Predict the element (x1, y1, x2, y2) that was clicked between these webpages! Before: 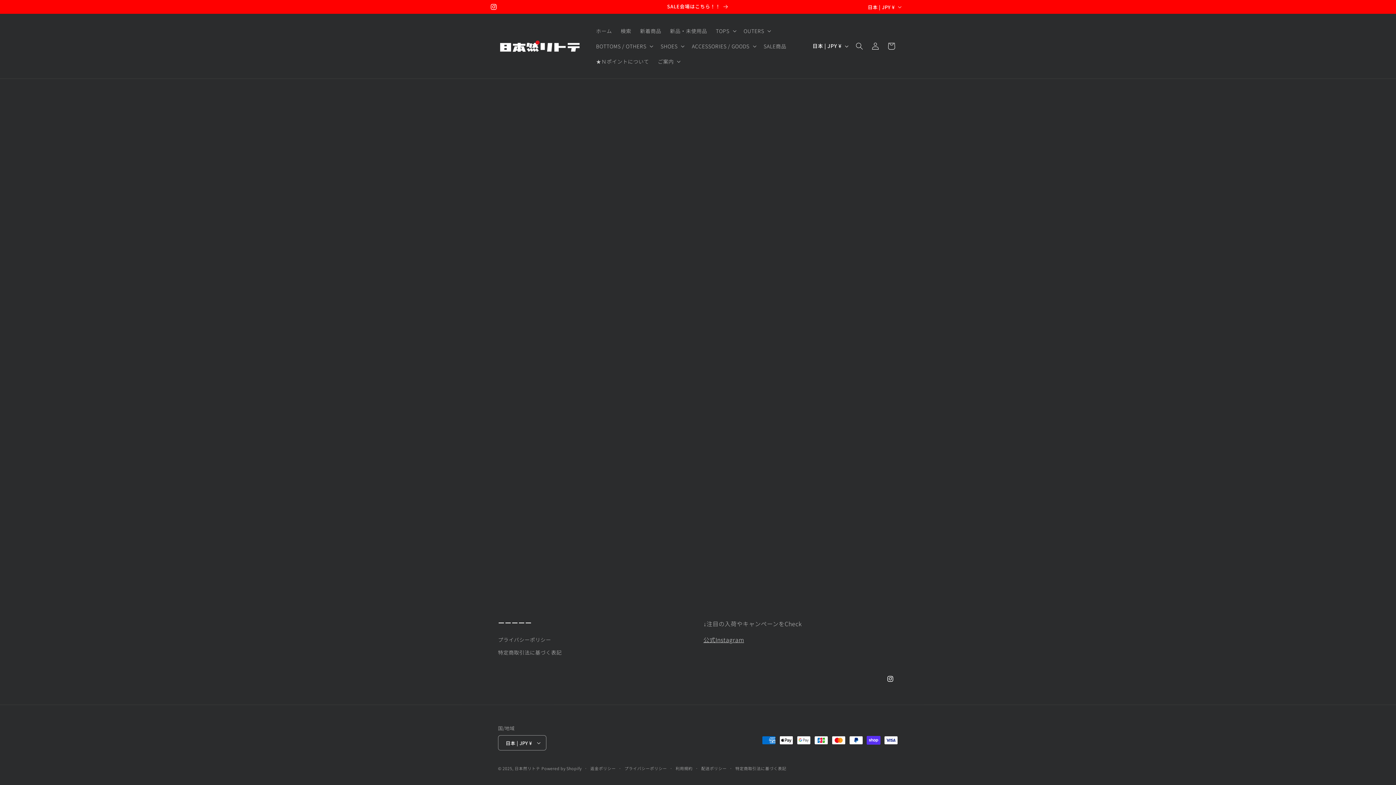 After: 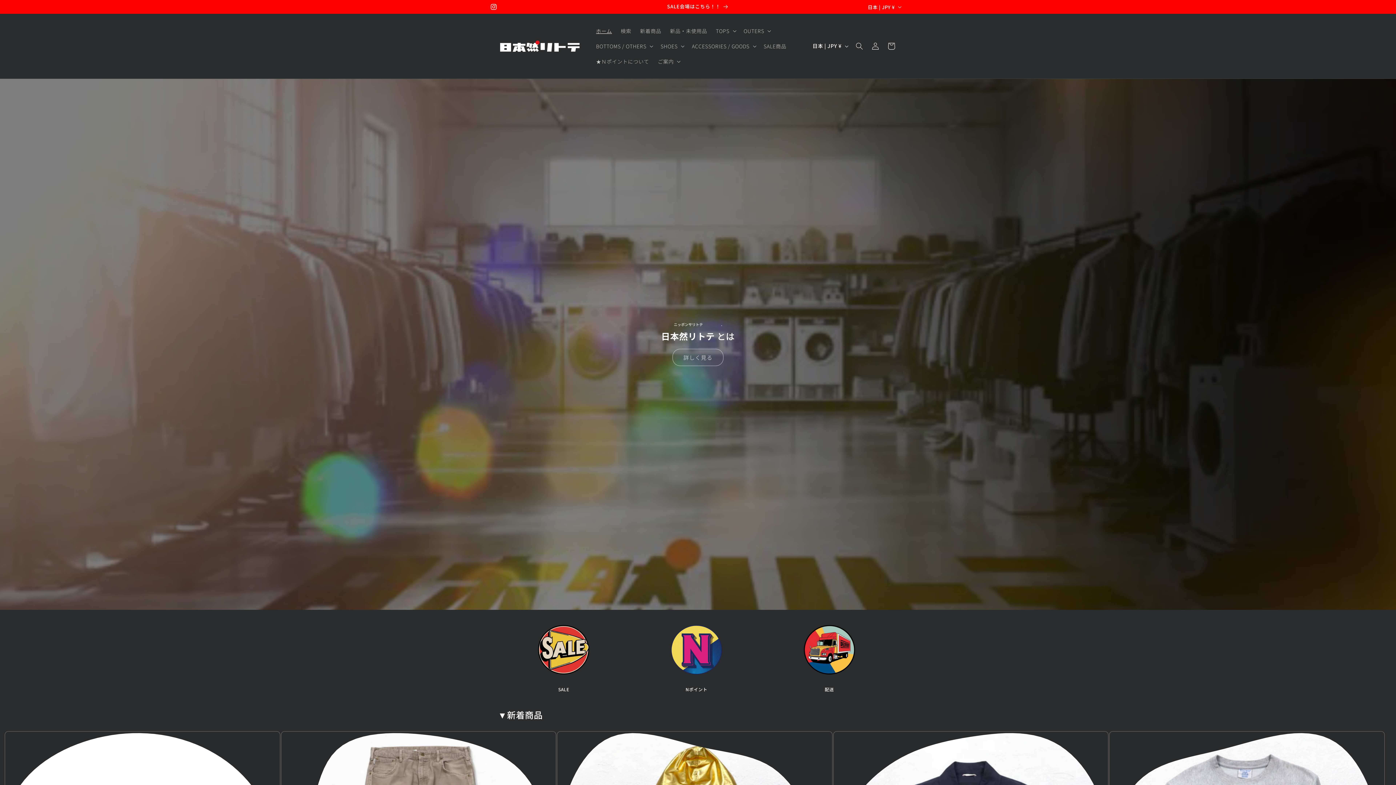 Action: label: ホーム bbox: (591, 23, 616, 38)